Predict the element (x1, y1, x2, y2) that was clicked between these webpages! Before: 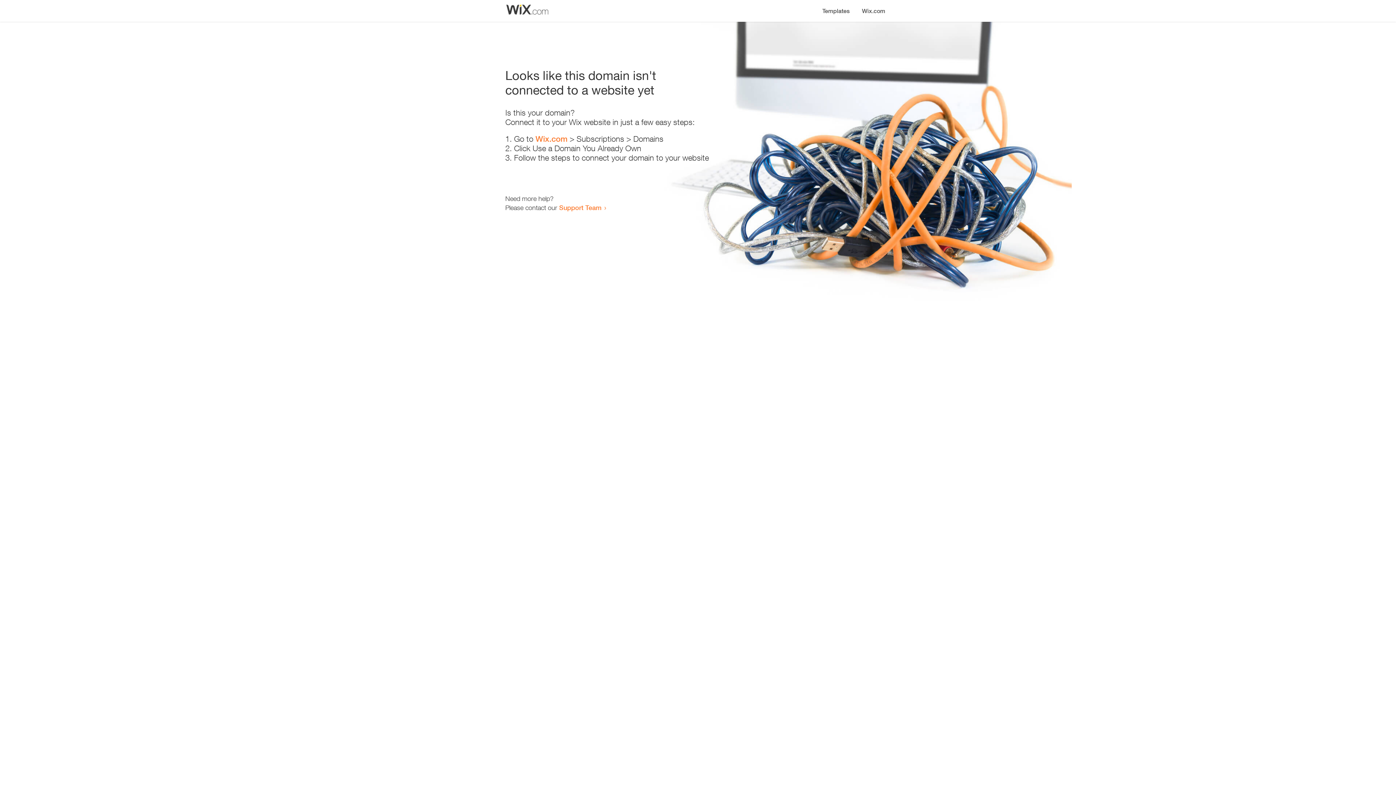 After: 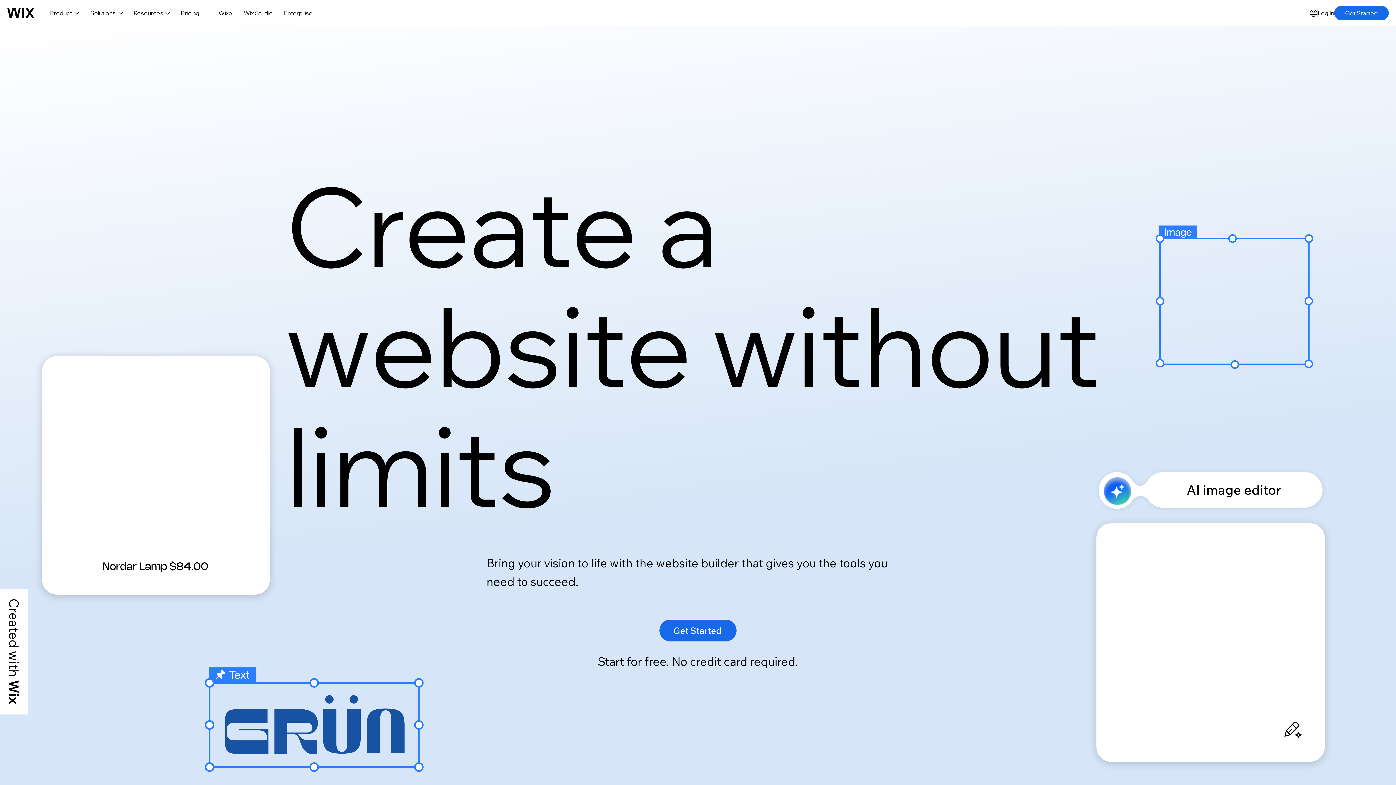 Action: label: Wix.com bbox: (535, 134, 567, 143)